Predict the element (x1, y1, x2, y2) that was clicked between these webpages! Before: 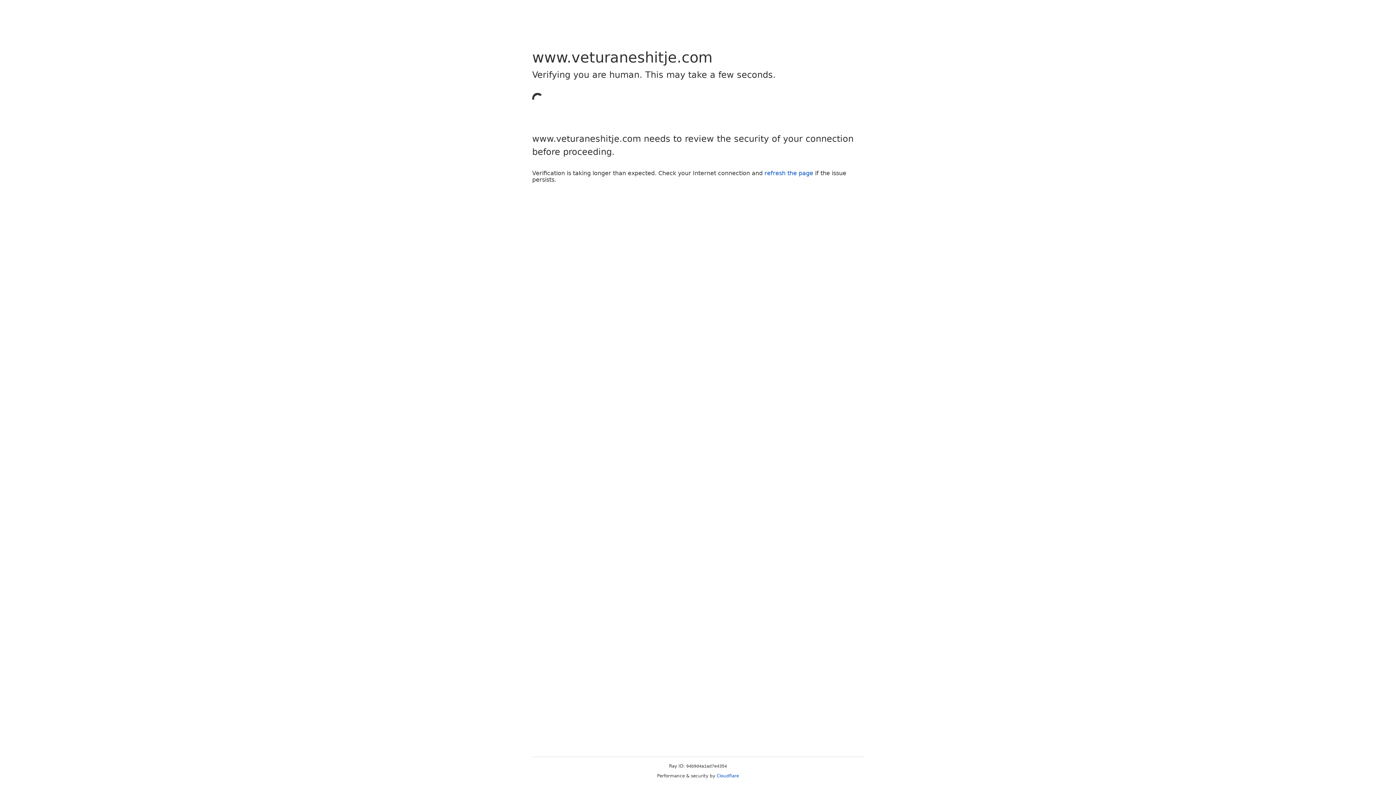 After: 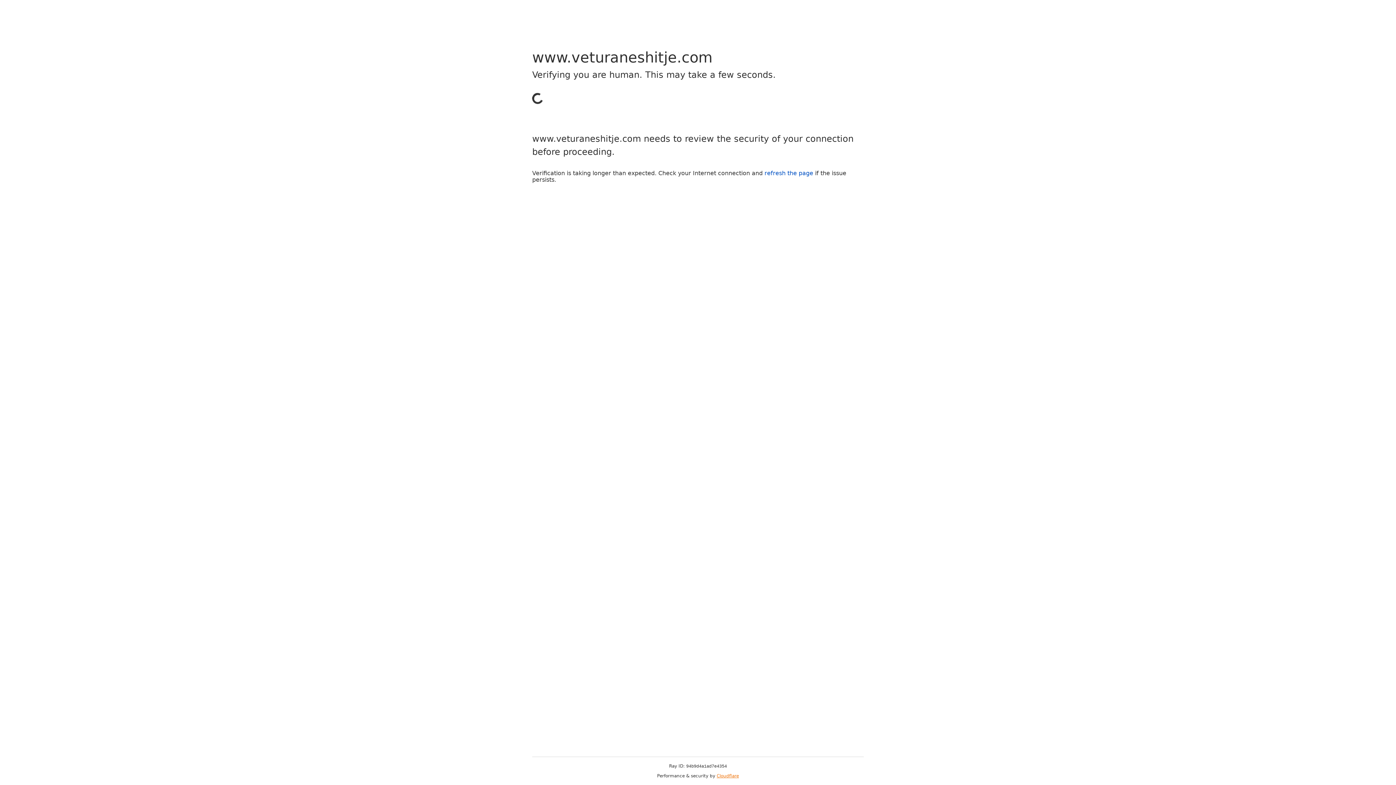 Action: bbox: (716, 773, 739, 778) label: Cloudflare